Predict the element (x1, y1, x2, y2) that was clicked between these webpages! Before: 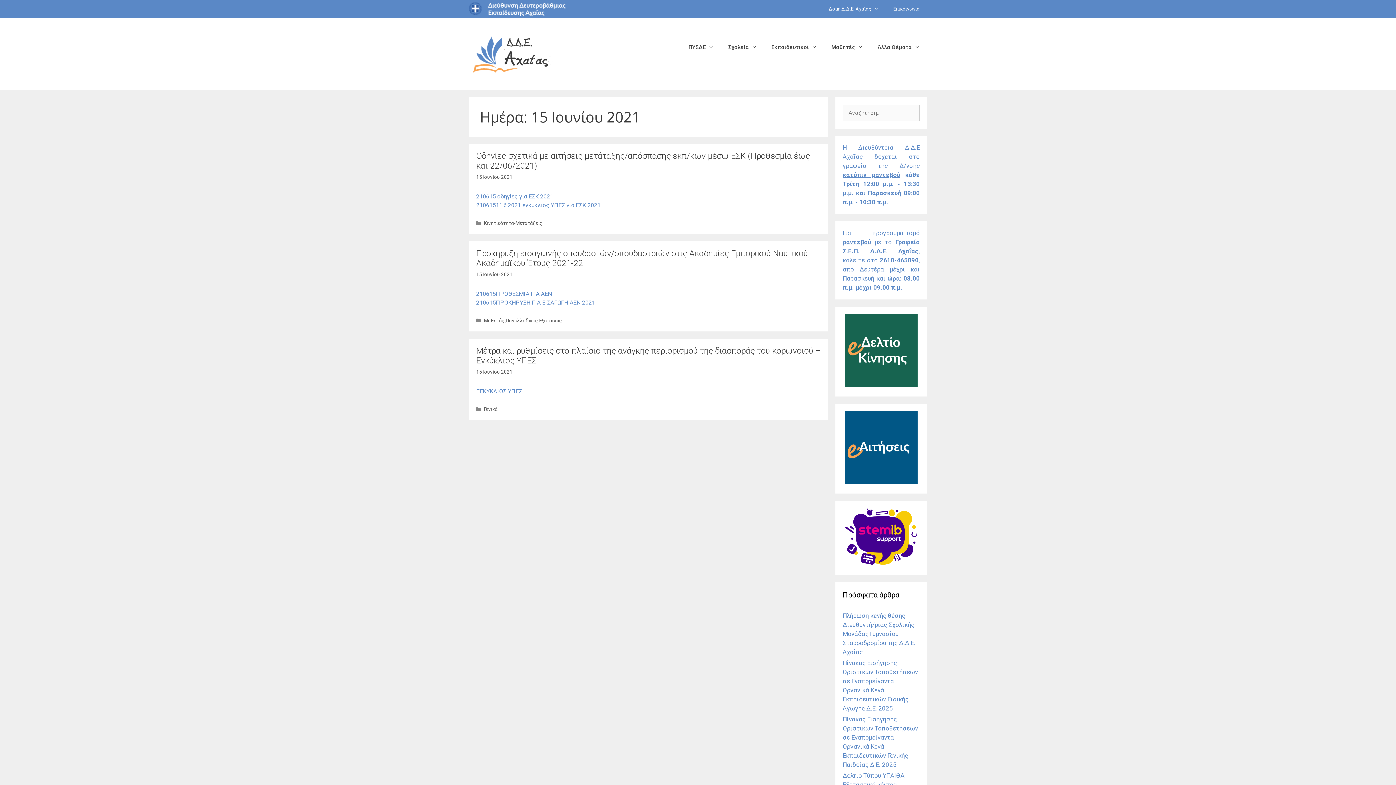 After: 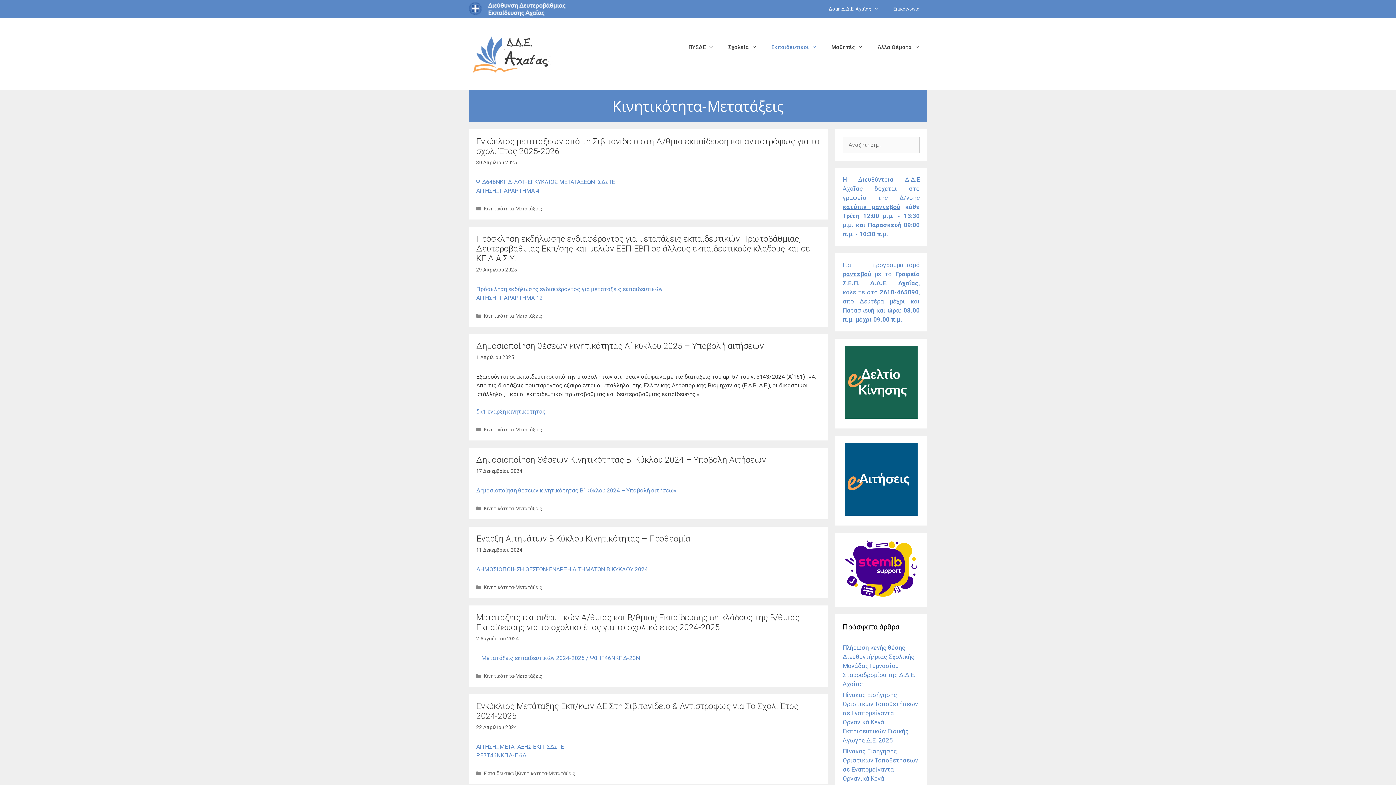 Action: label: Κινητικότητα-Μετατάξεις bbox: (484, 220, 542, 226)